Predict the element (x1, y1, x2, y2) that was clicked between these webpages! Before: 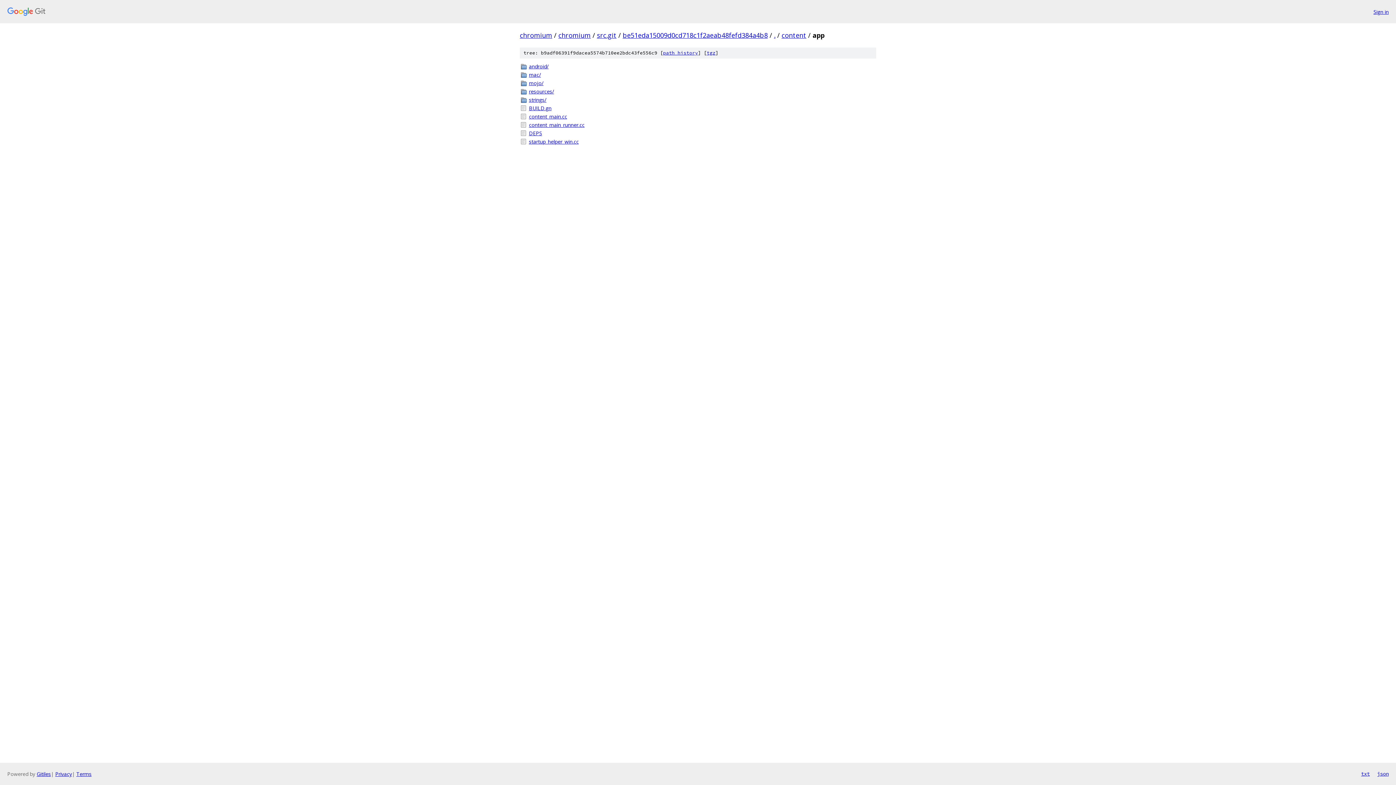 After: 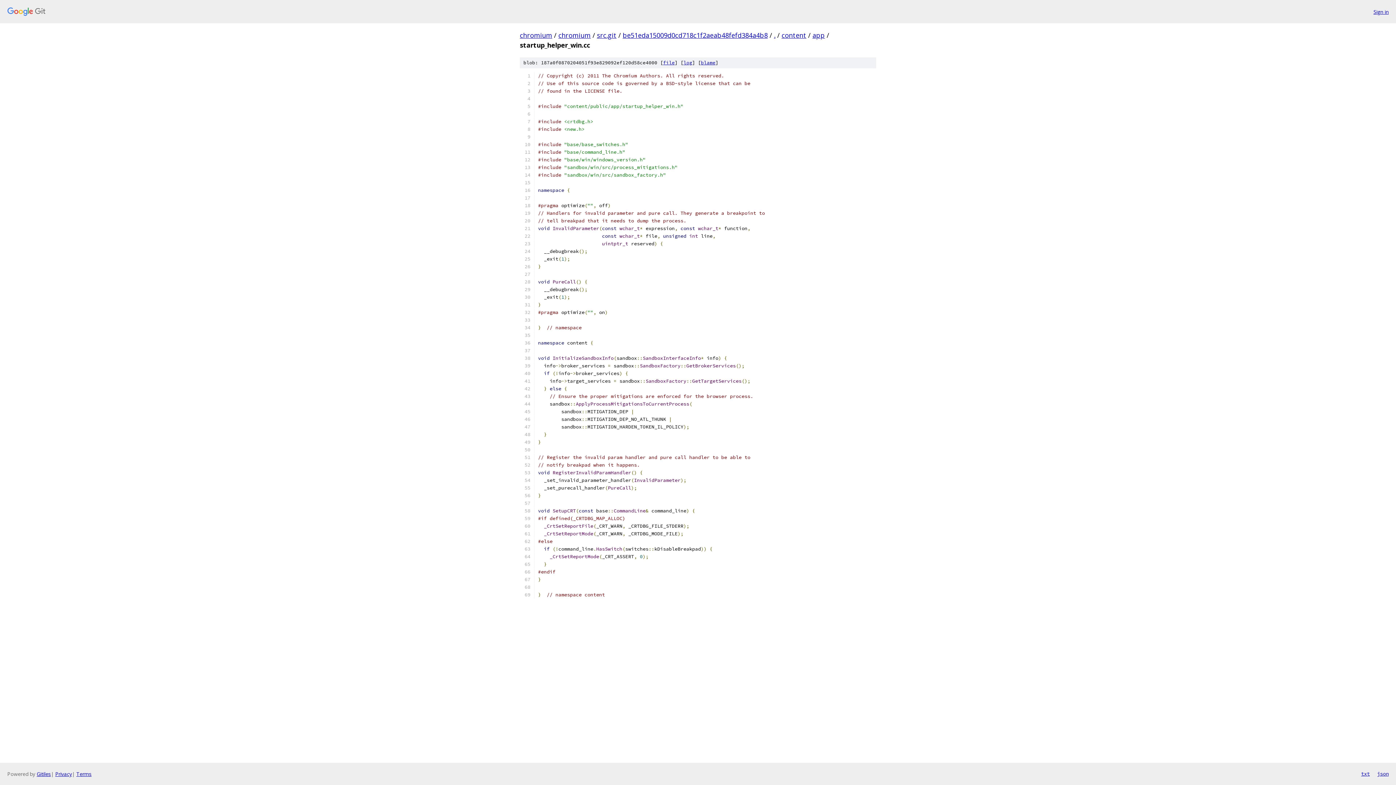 Action: bbox: (529, 137, 876, 145) label: startup_helper_win.cc